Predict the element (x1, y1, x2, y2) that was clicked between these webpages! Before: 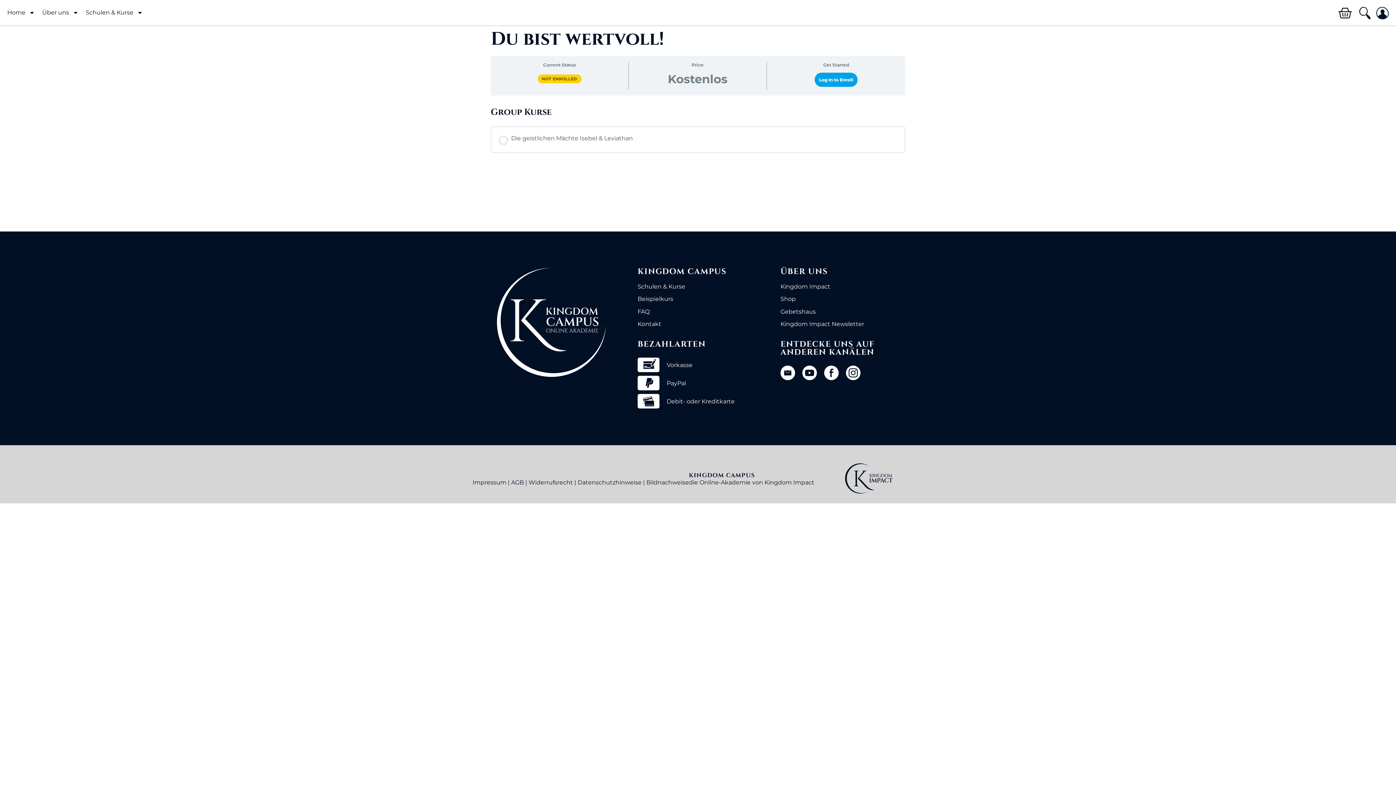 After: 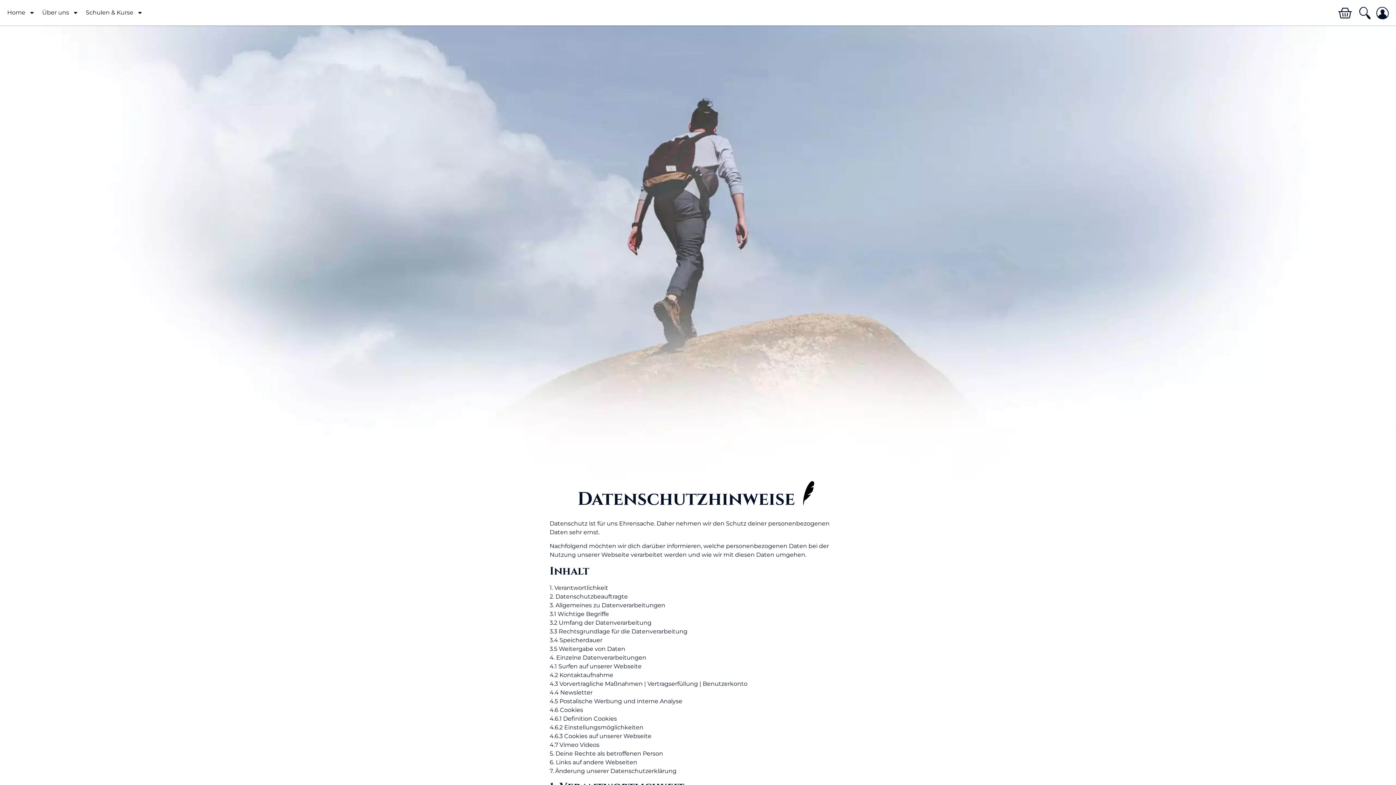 Action: label: Datenschutzhinweise bbox: (577, 479, 641, 486)